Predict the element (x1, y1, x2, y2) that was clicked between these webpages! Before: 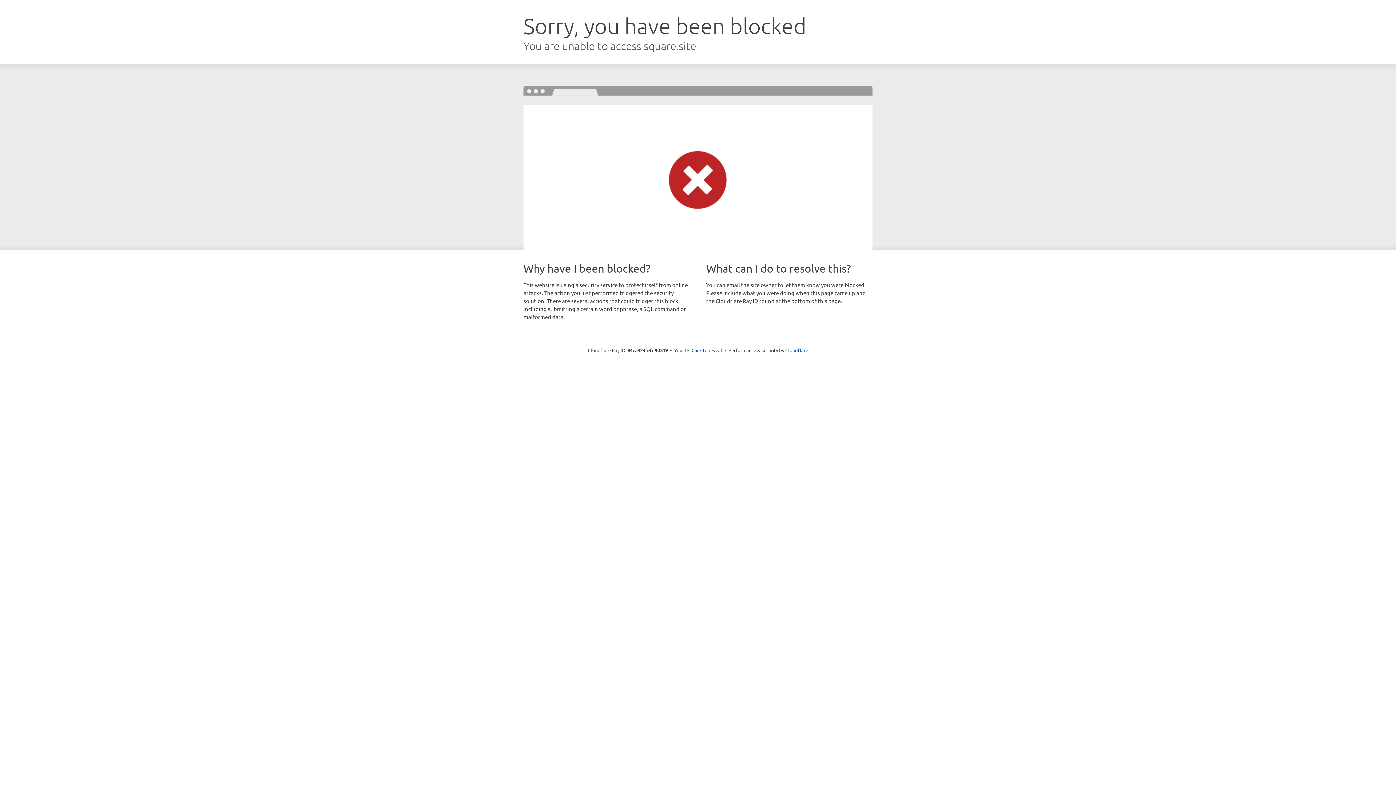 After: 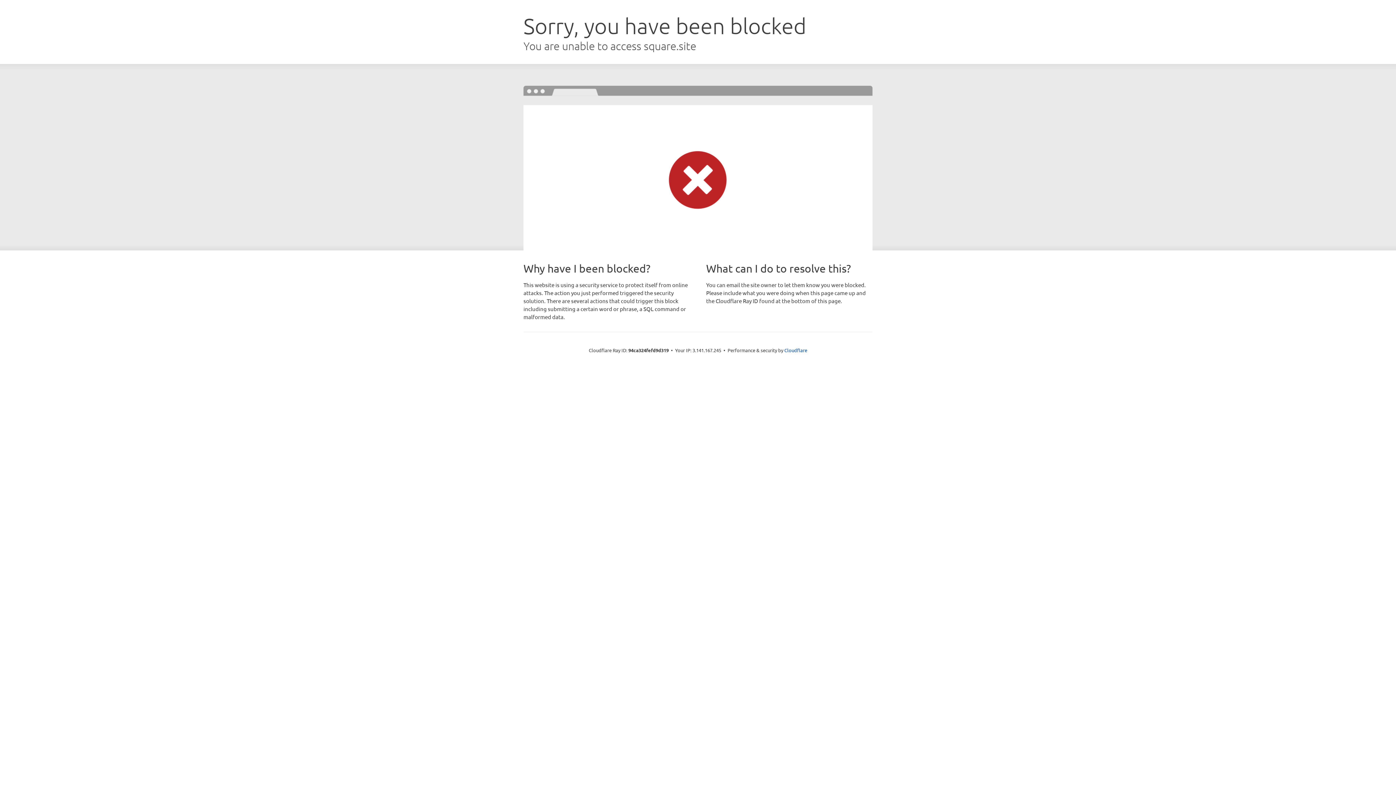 Action: bbox: (691, 346, 722, 353) label: Click to reveal